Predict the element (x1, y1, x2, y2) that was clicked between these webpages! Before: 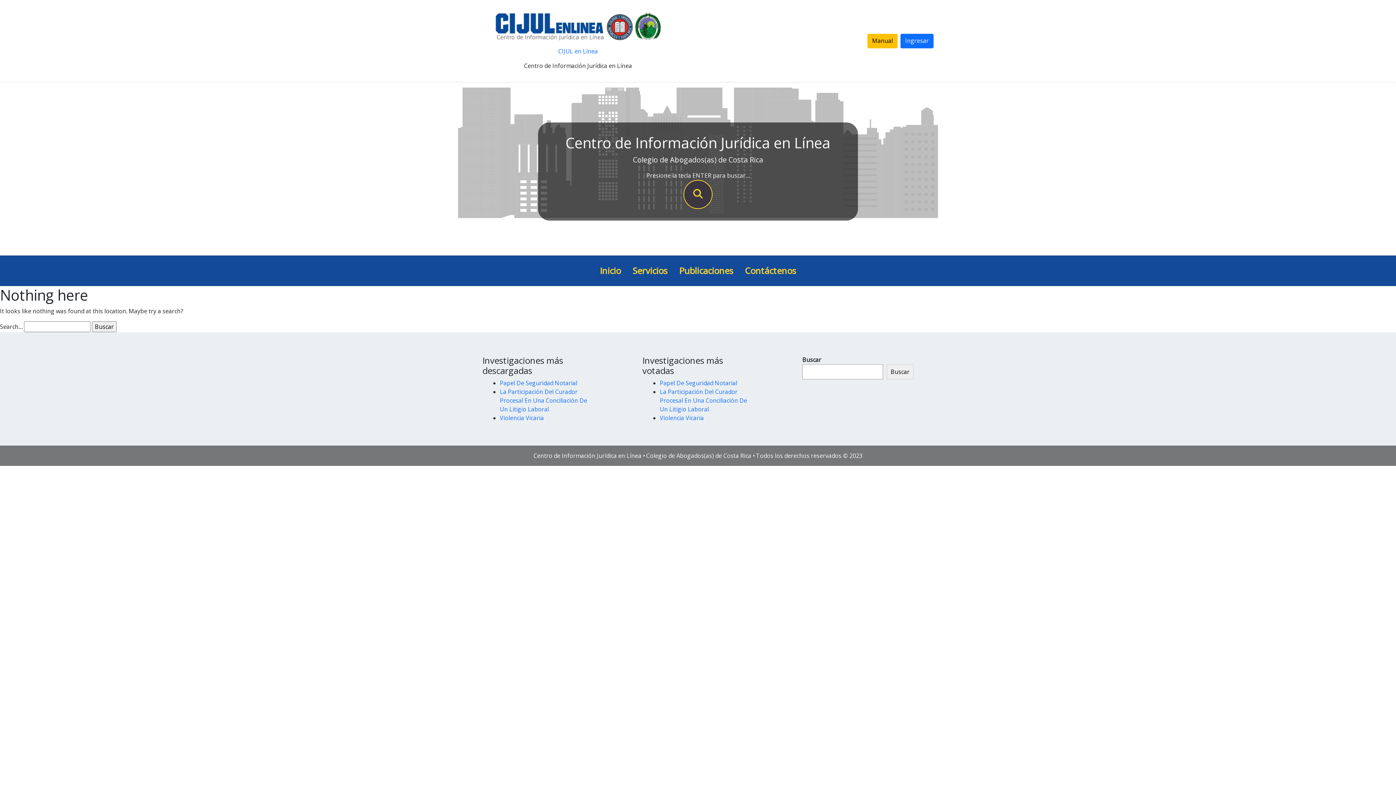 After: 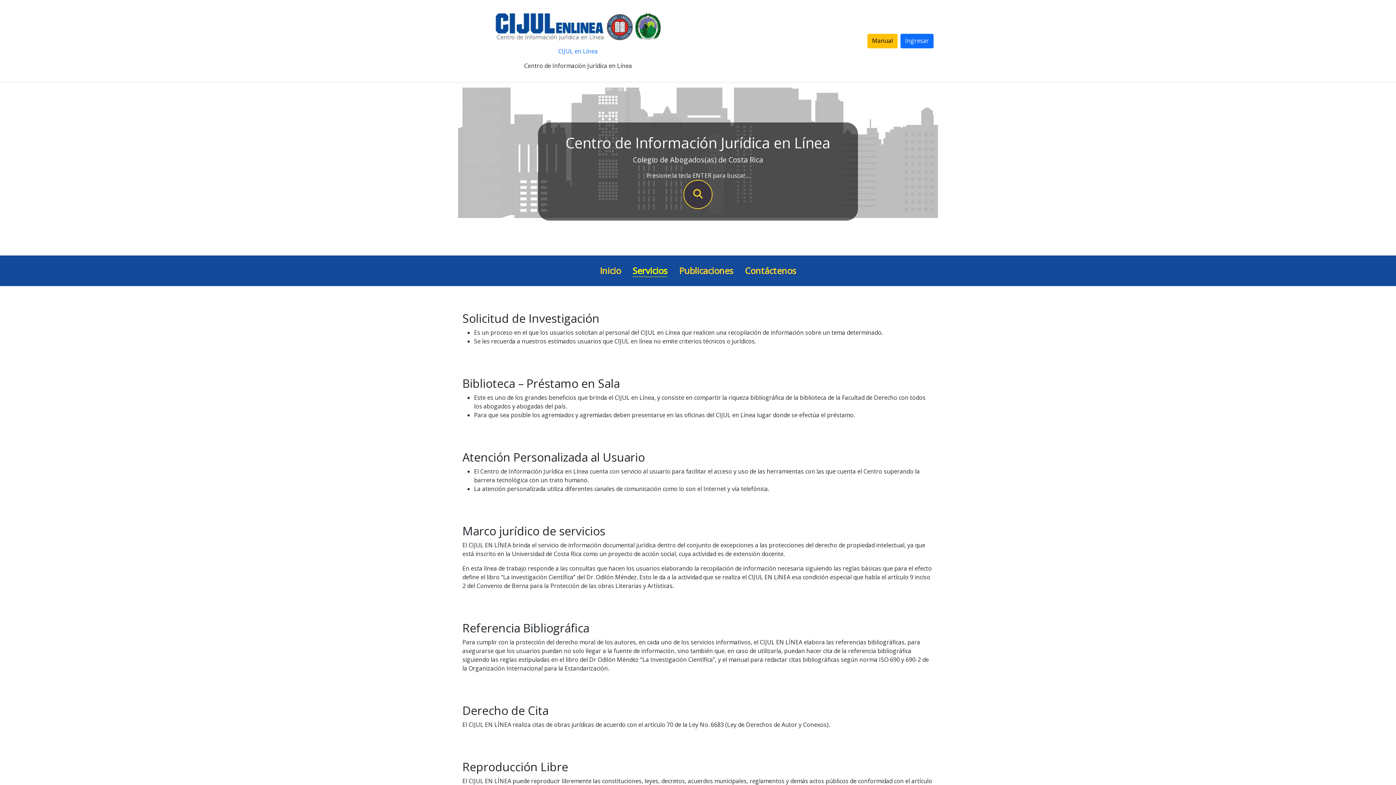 Action: bbox: (632, 264, 667, 277) label: Servicios